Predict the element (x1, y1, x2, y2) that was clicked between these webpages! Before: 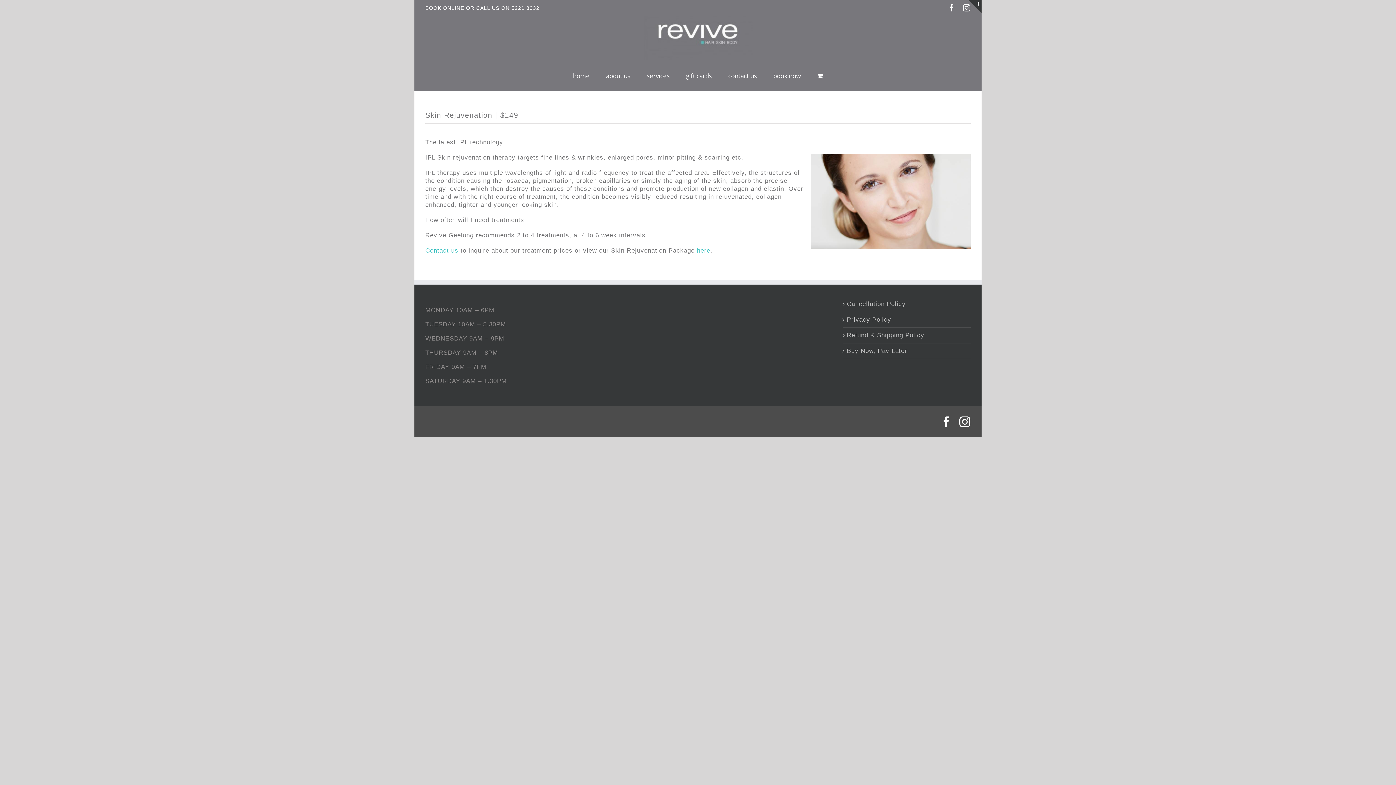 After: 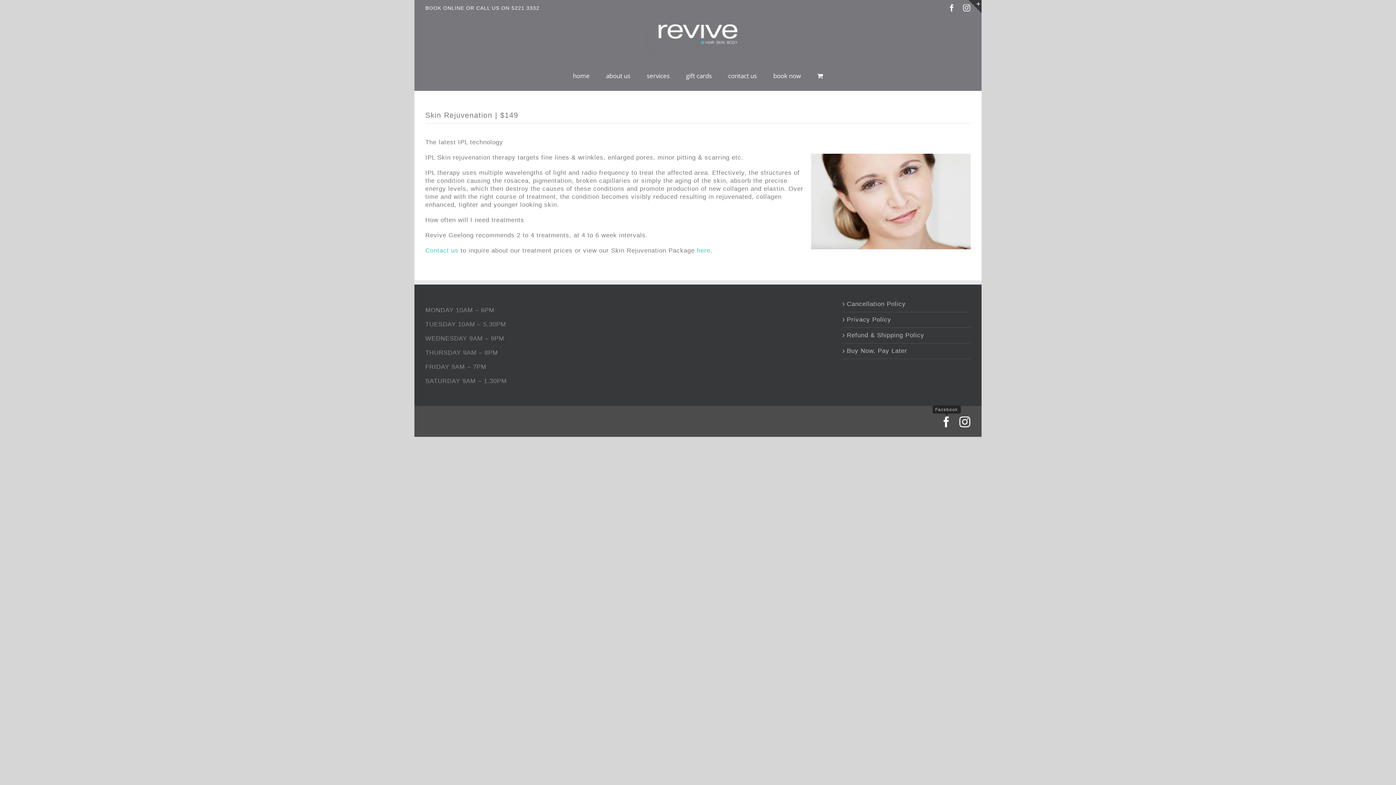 Action: label: Facebook bbox: (941, 416, 952, 427)